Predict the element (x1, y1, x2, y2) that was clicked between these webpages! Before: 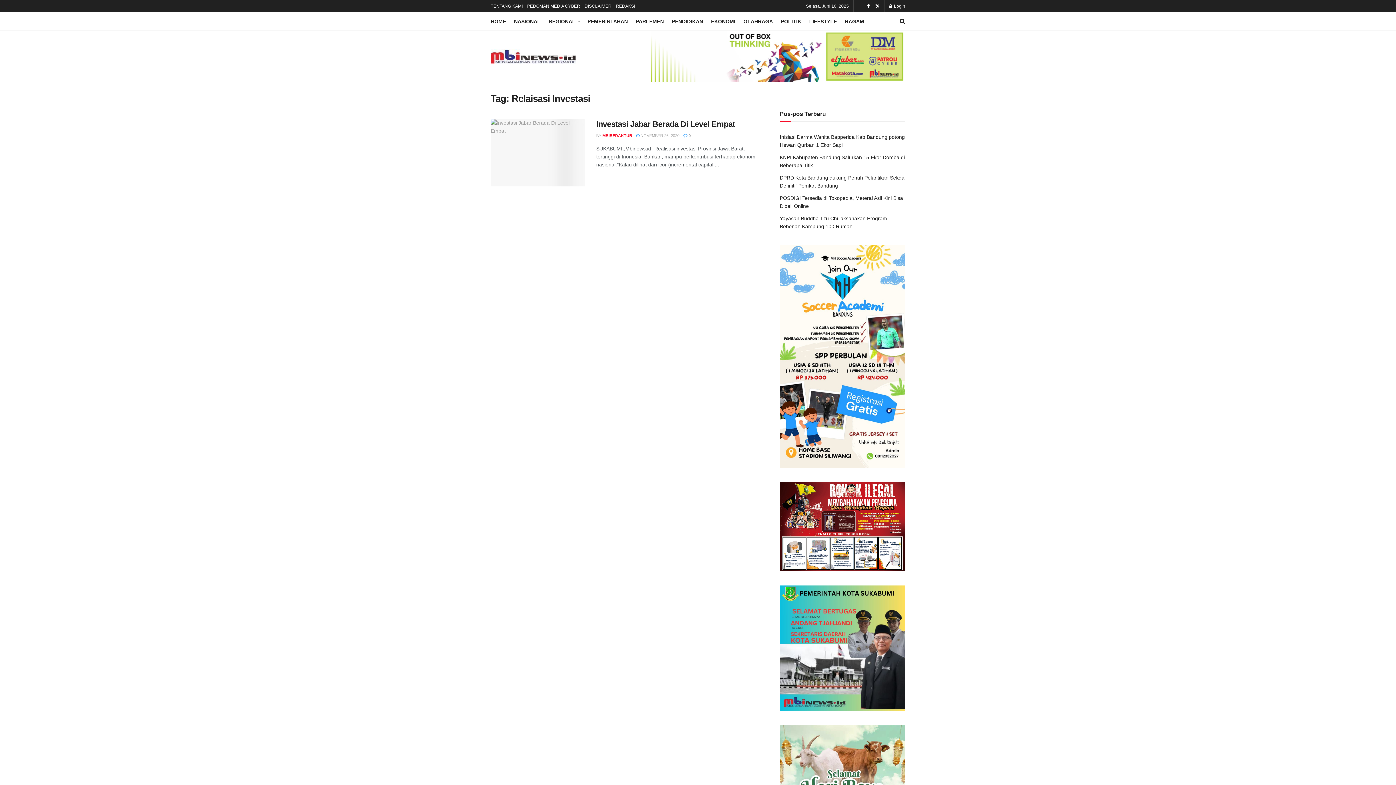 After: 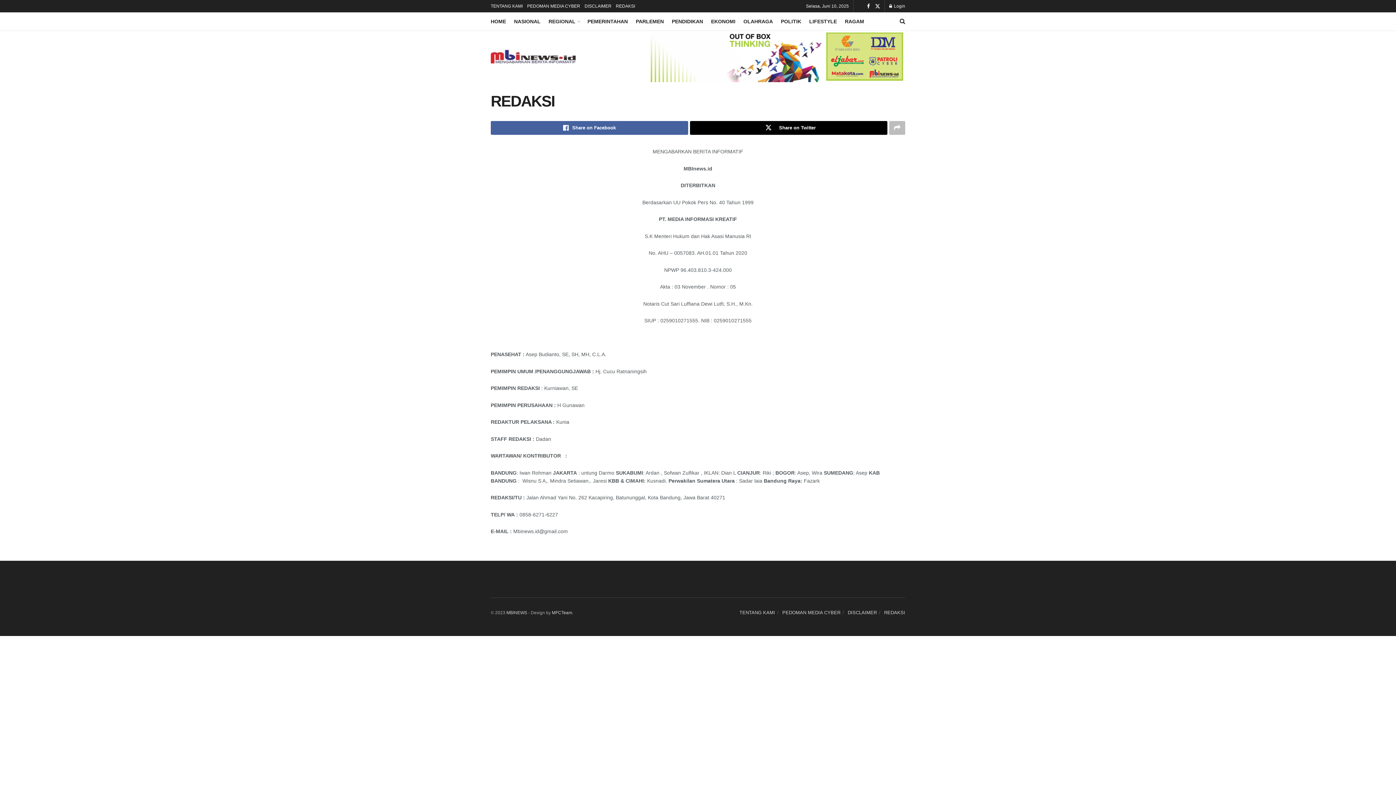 Action: label: REDAKSI bbox: (616, 0, 635, 12)